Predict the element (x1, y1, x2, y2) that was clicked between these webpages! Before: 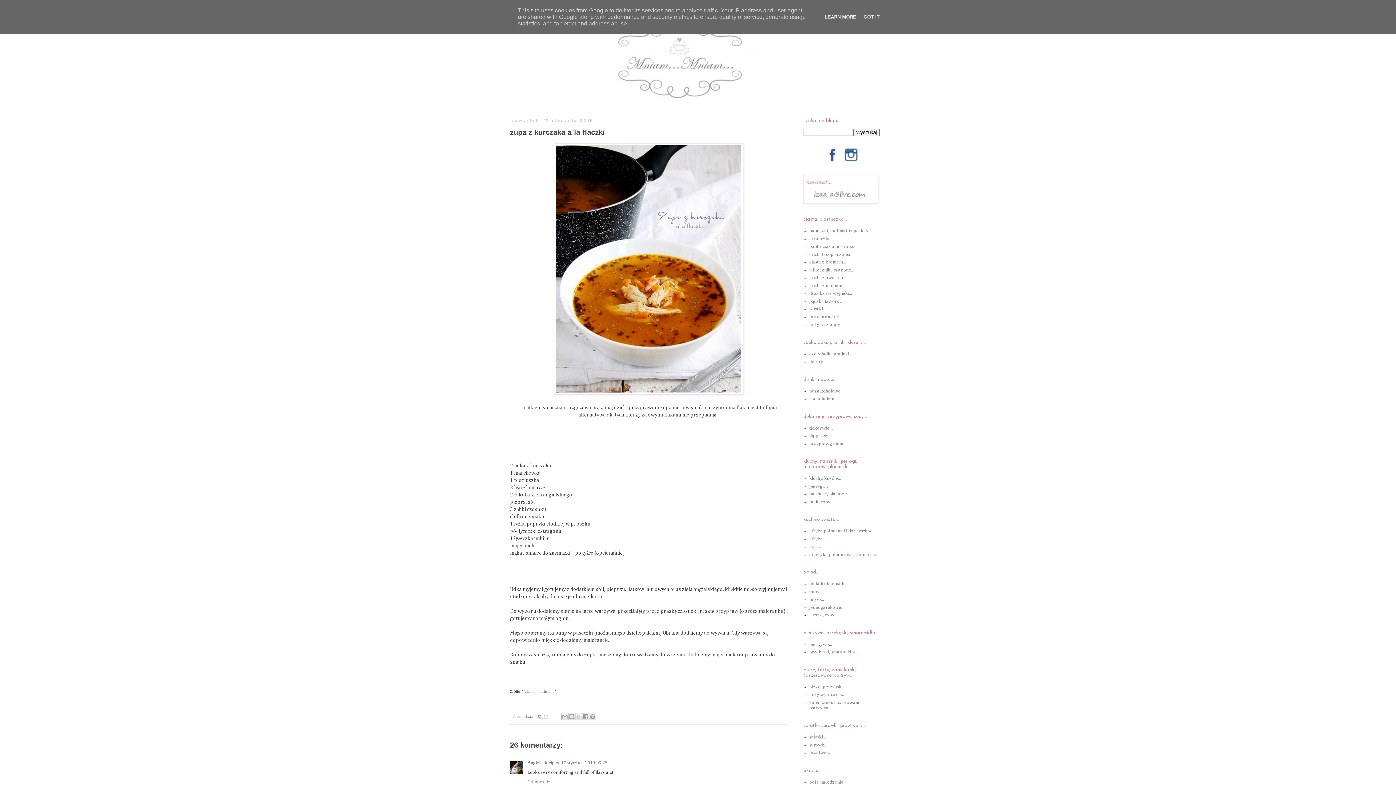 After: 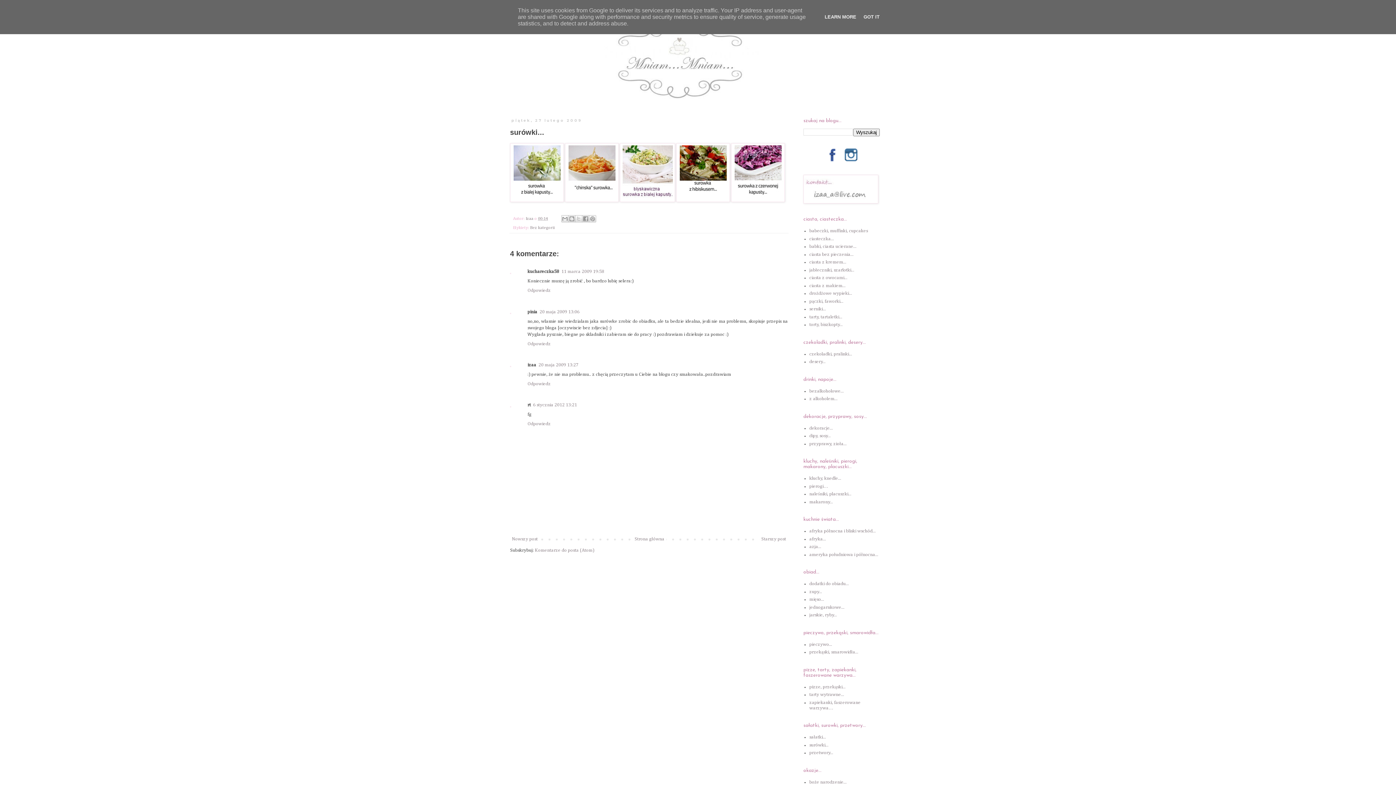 Action: bbox: (809, 743, 828, 747) label: surówki...